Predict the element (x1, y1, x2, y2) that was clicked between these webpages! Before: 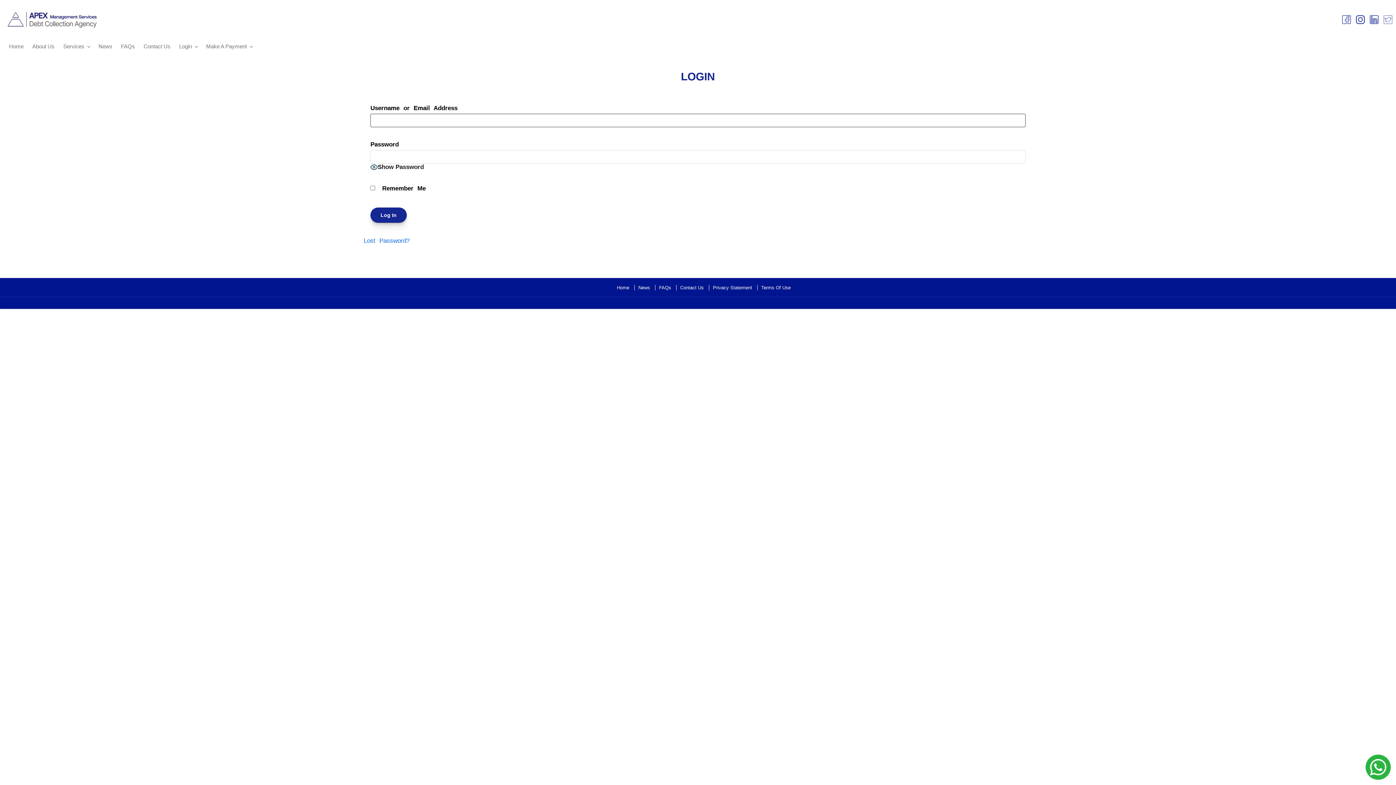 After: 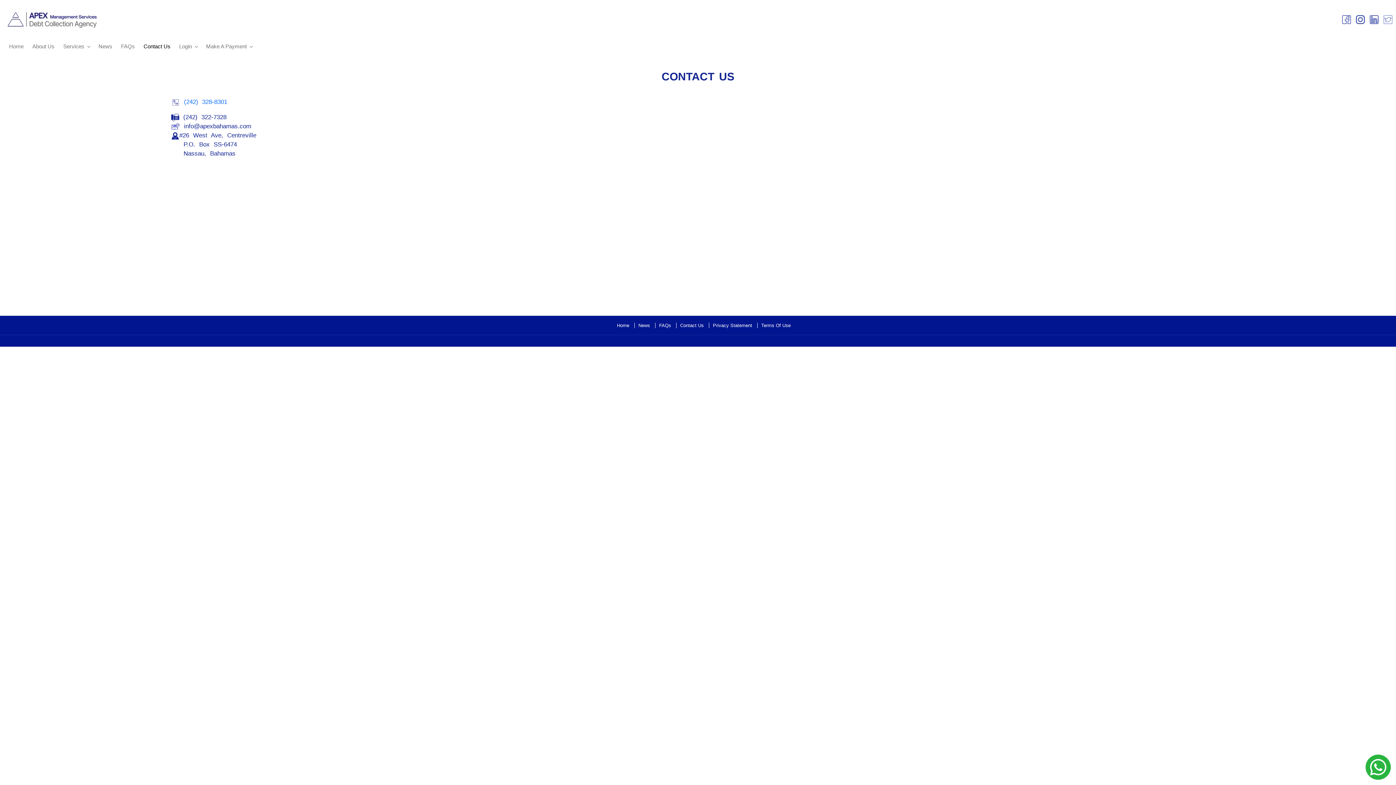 Action: bbox: (140, 40, 174, 52) label: Contact Us